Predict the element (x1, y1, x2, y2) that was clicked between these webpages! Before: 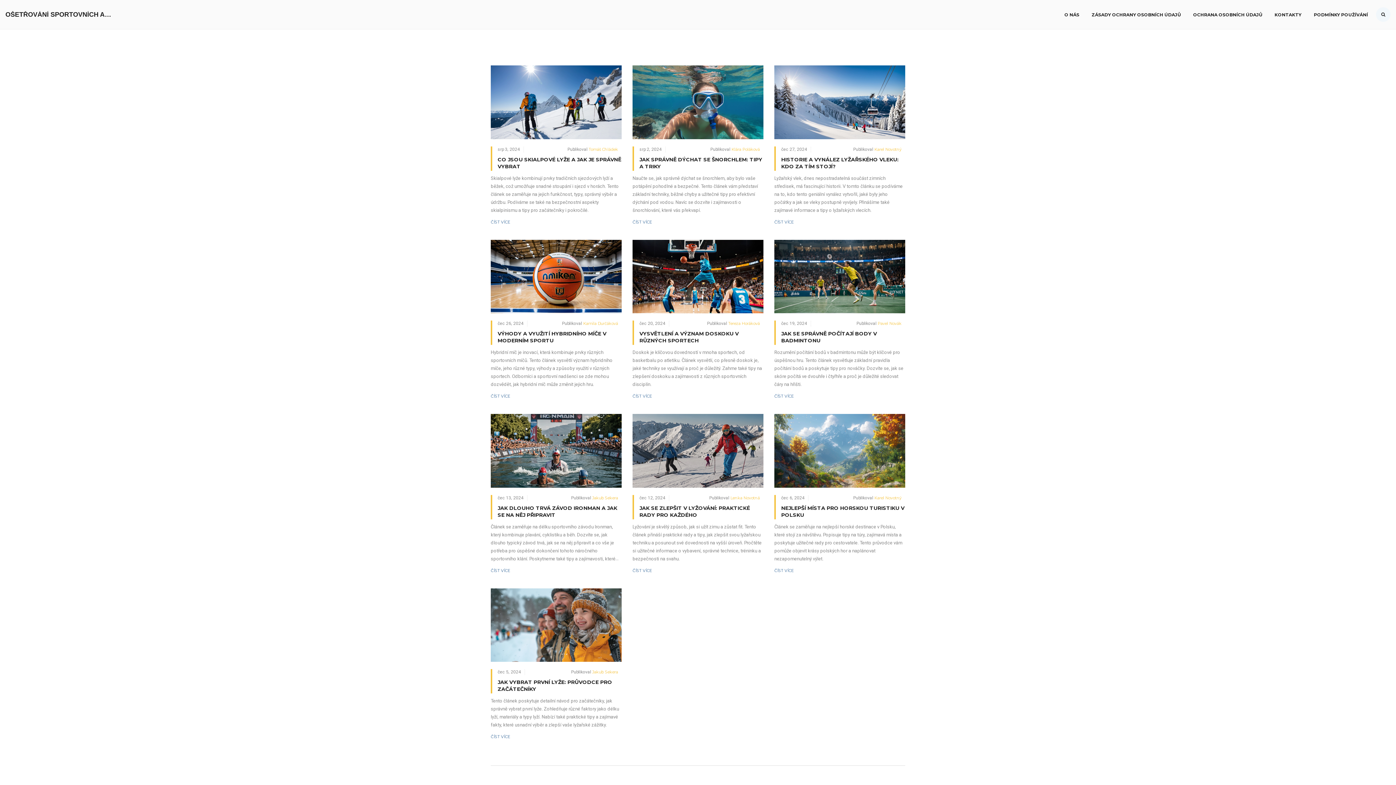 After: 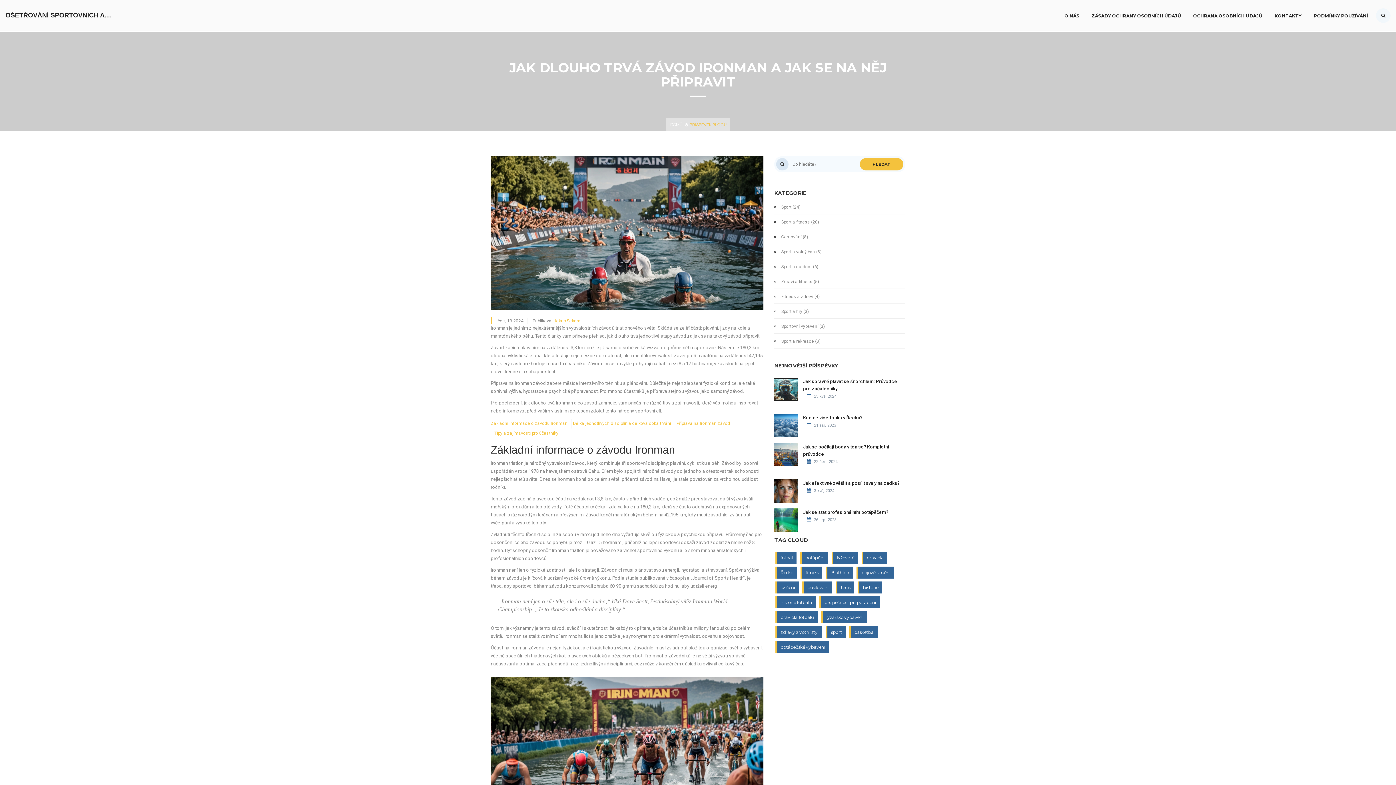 Action: bbox: (497, 504, 621, 519) label: JAK DLOUHO TRVÁ ZÁVOD IRONMAN A JAK SE NA NĚJ PŘIPRAVIT